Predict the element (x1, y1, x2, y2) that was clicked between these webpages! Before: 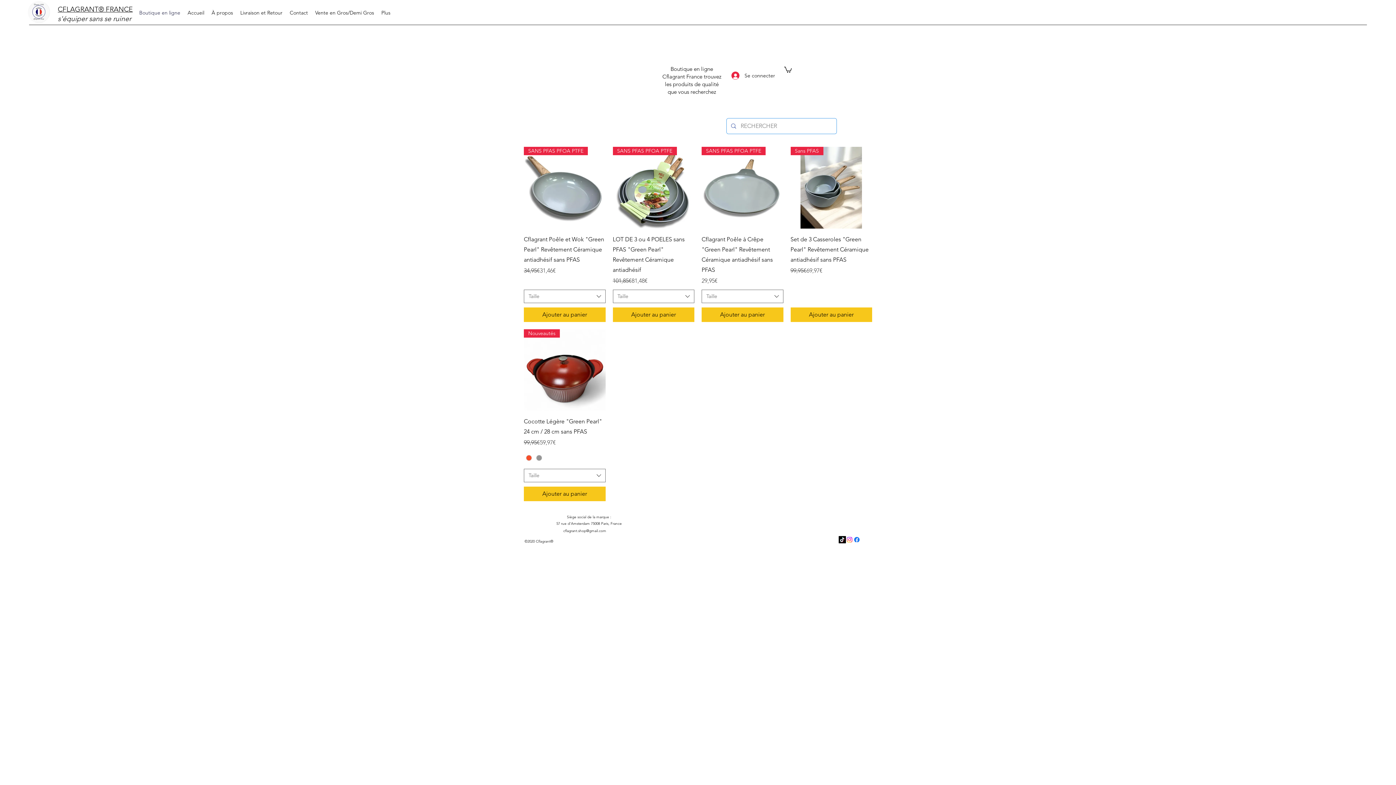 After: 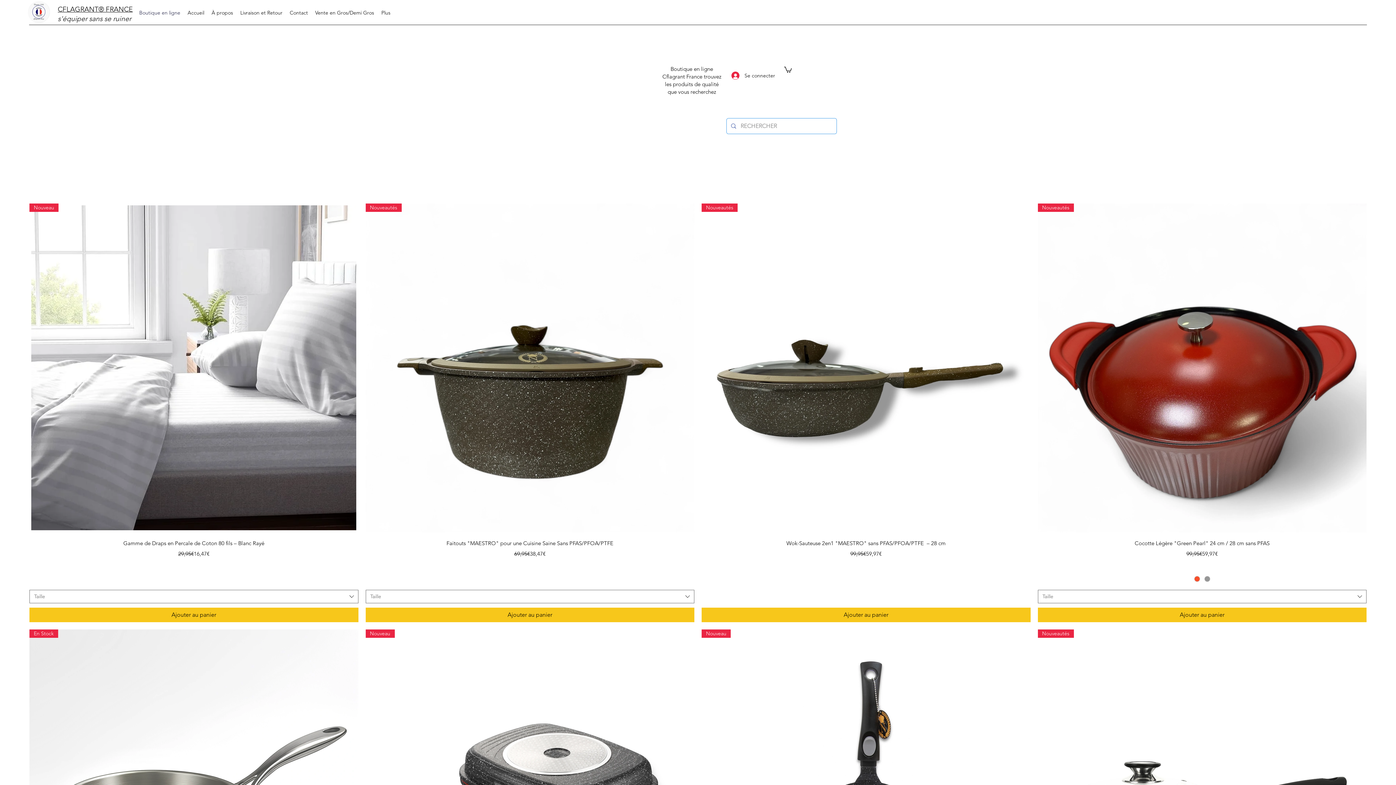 Action: bbox: (57, 5, 132, 13) label: CFLAGRANT® FRANCE